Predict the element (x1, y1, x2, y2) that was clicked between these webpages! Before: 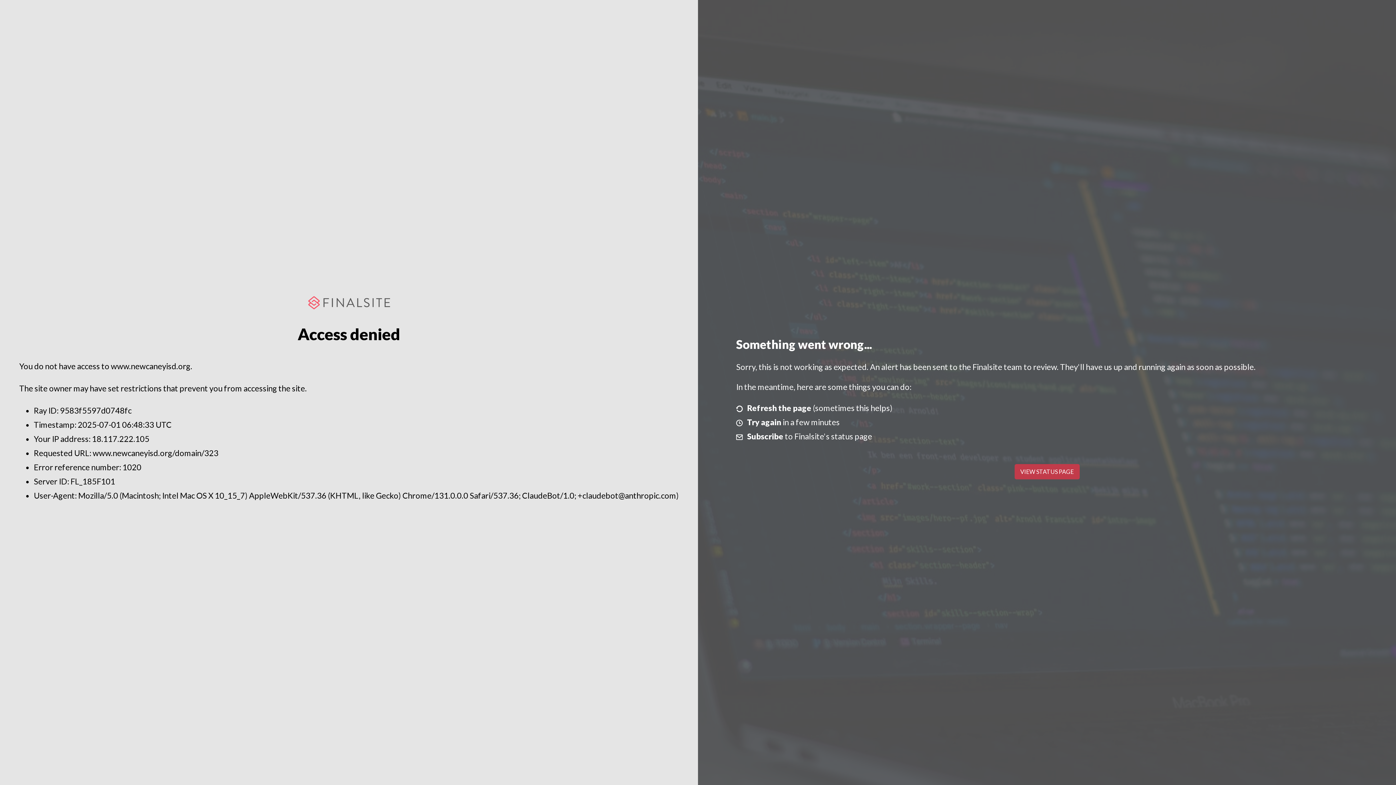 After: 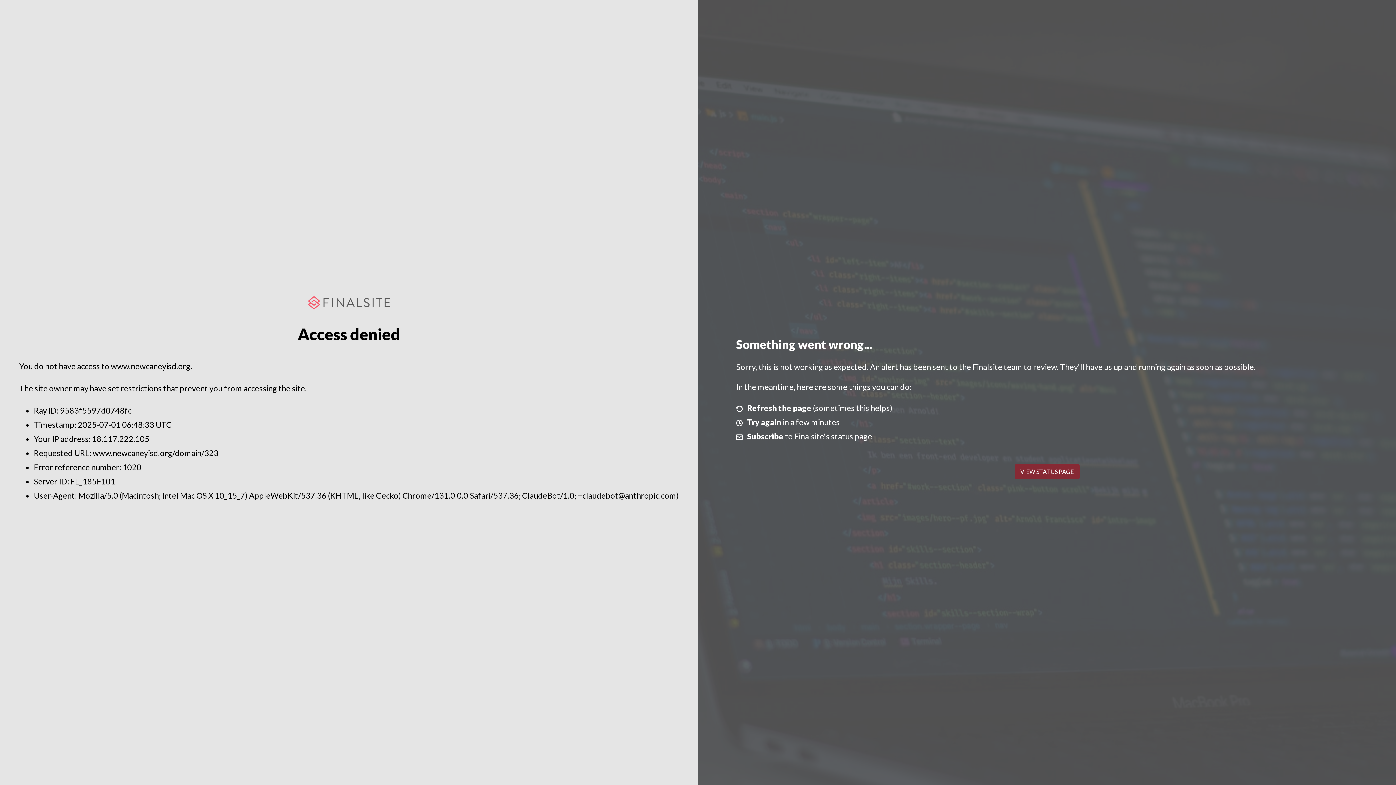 Action: label: VIEW STATUS PAGE bbox: (1014, 464, 1079, 479)